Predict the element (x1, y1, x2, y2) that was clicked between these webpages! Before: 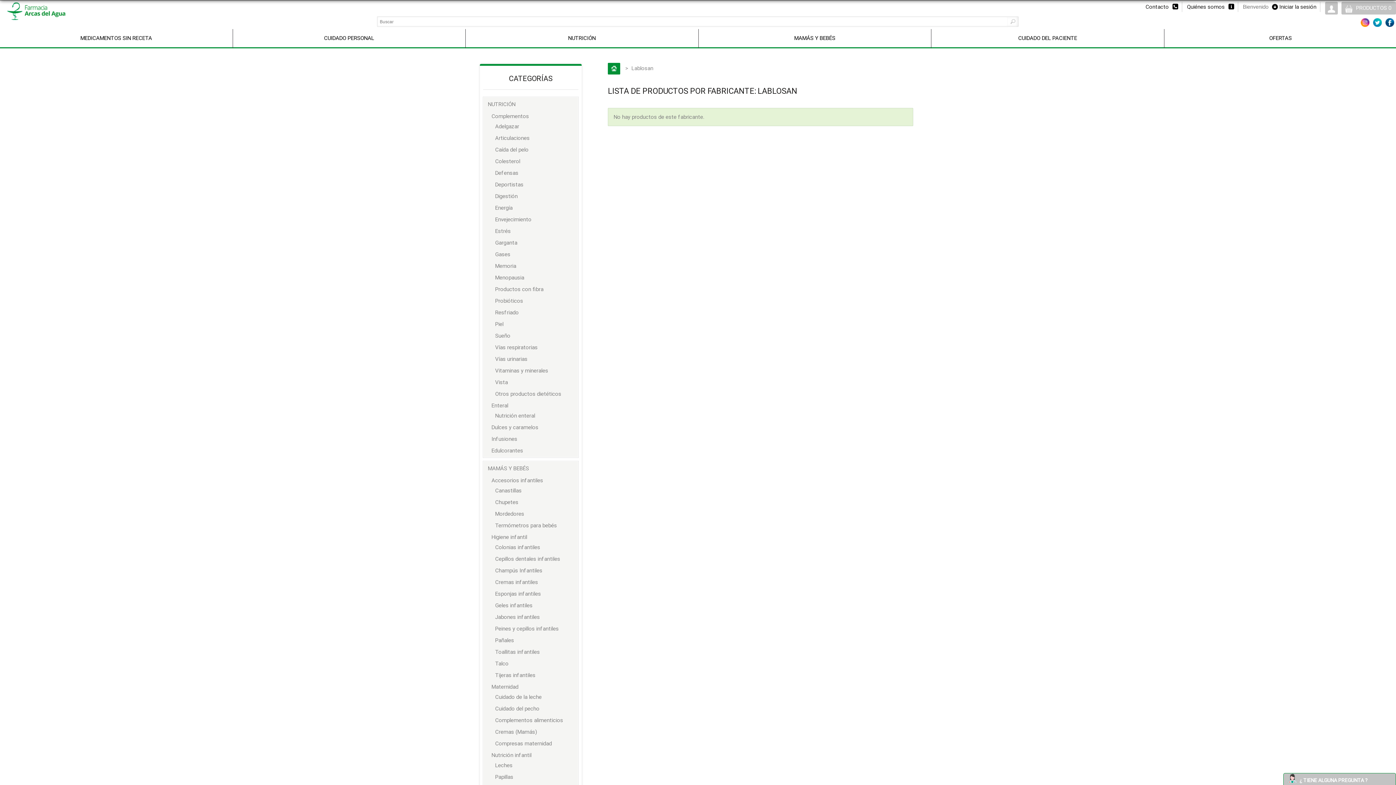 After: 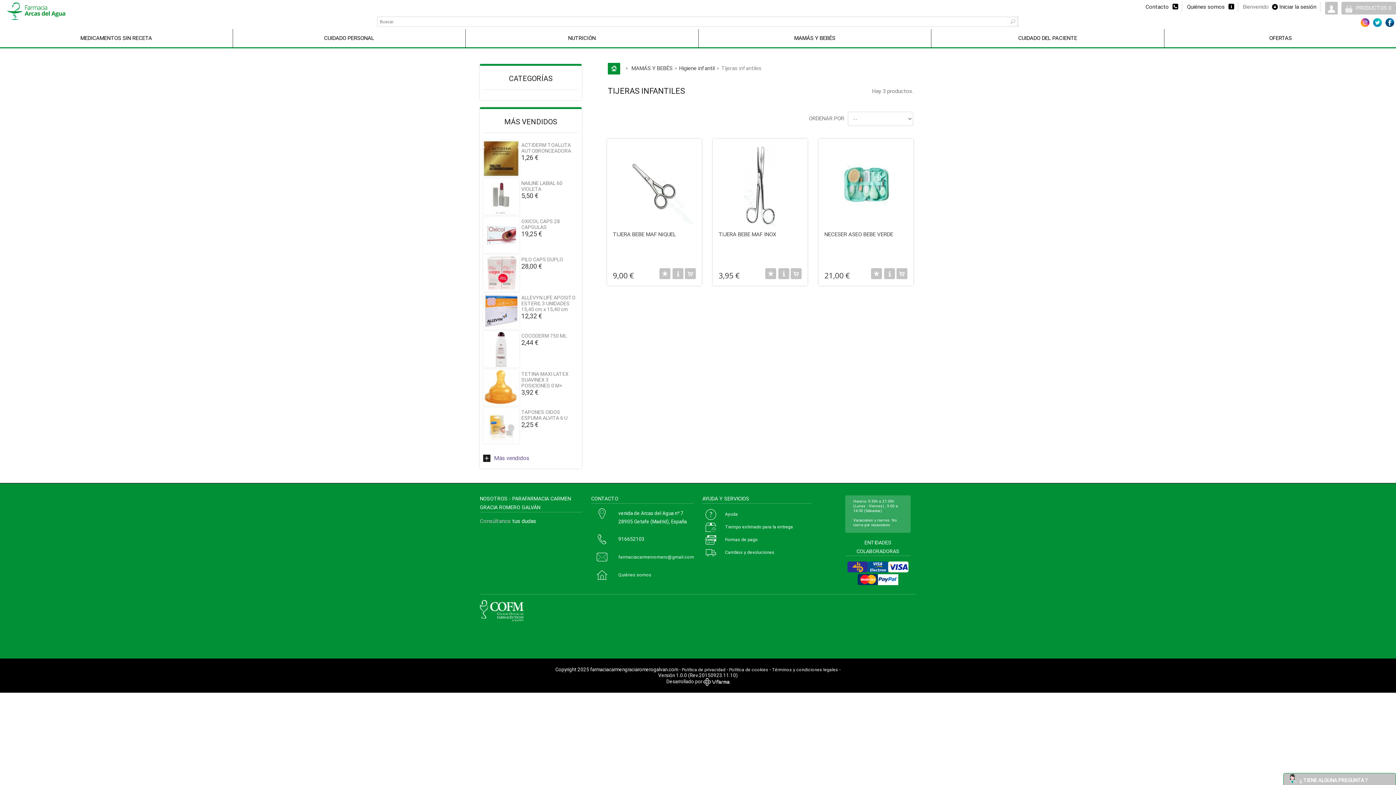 Action: label: Tijeras infantiles bbox: (490, 670, 578, 680)